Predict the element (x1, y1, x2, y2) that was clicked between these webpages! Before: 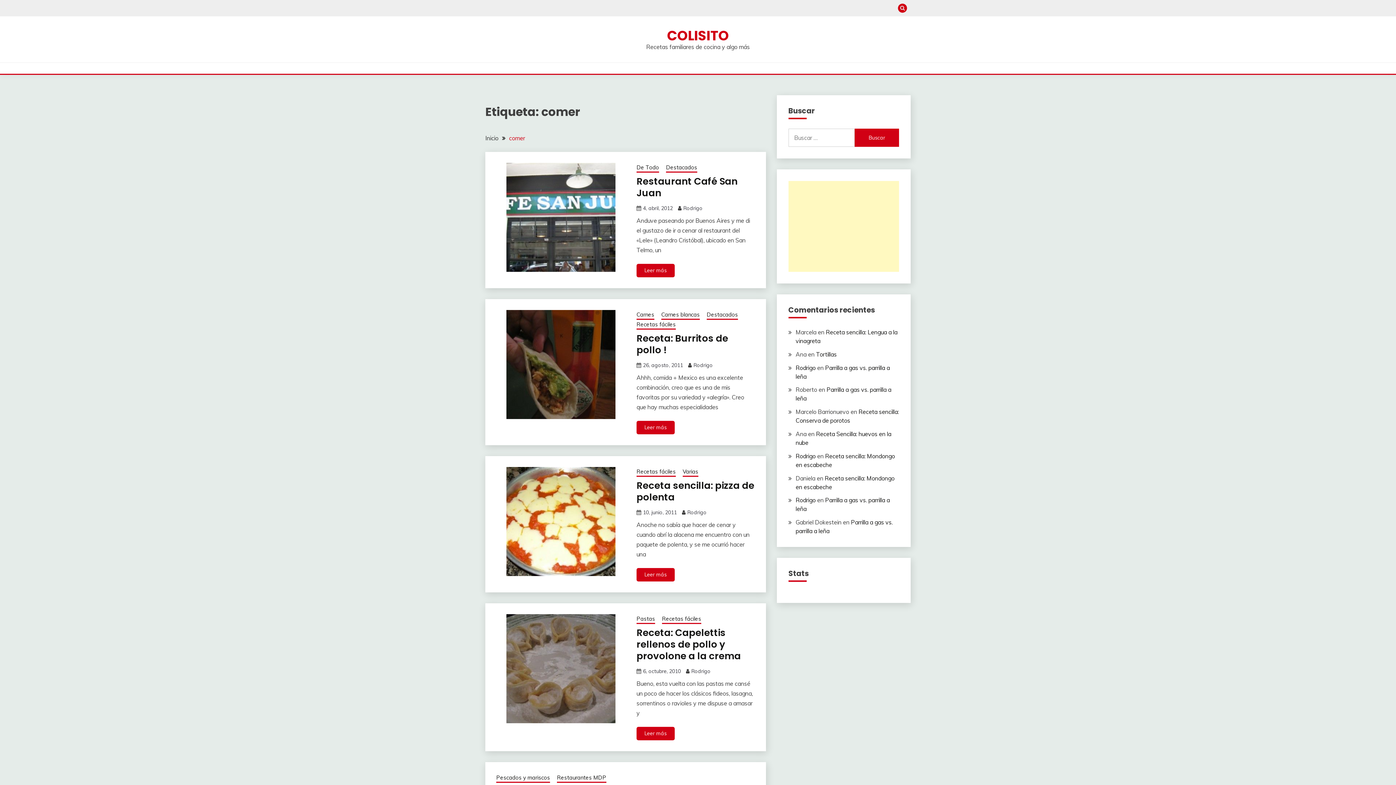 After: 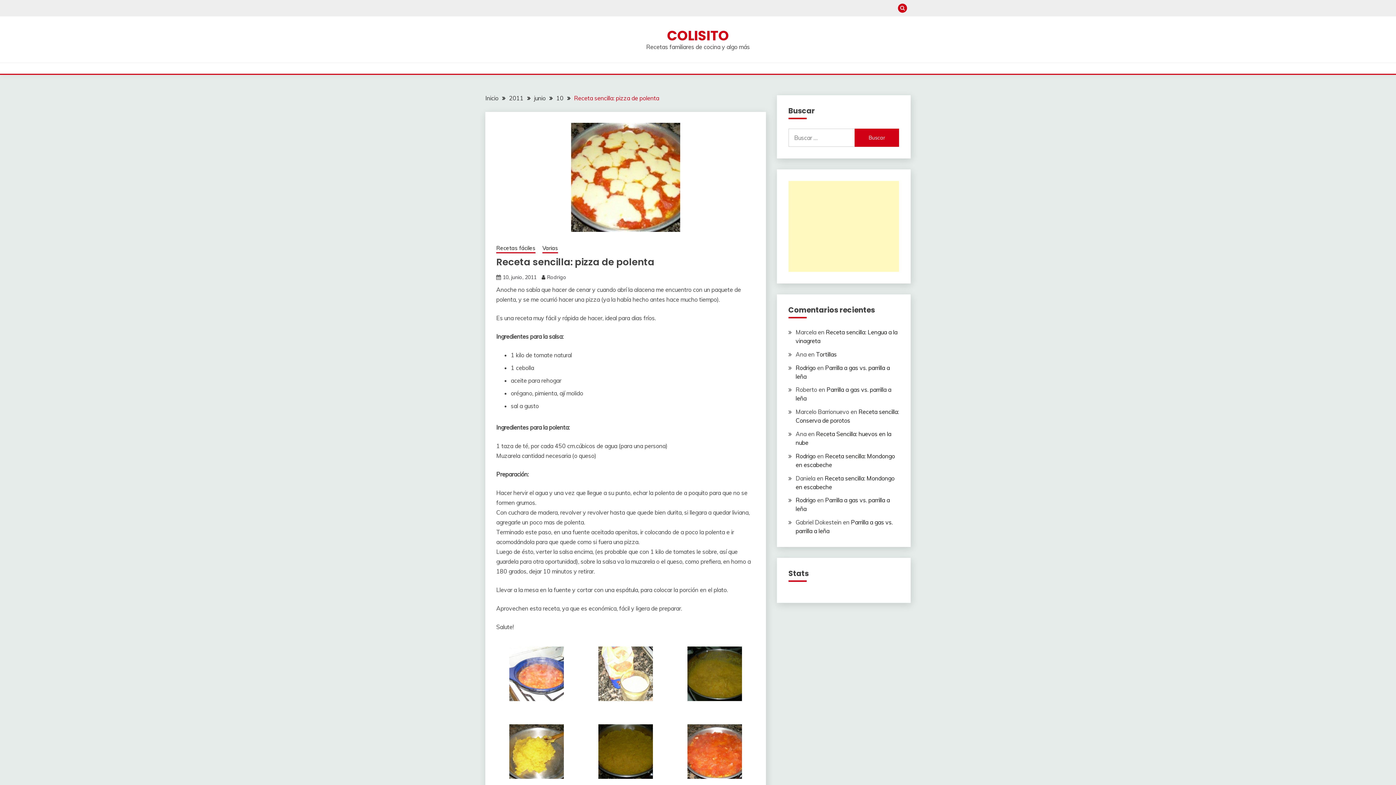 Action: label: Leer más bbox: (636, 568, 674, 581)